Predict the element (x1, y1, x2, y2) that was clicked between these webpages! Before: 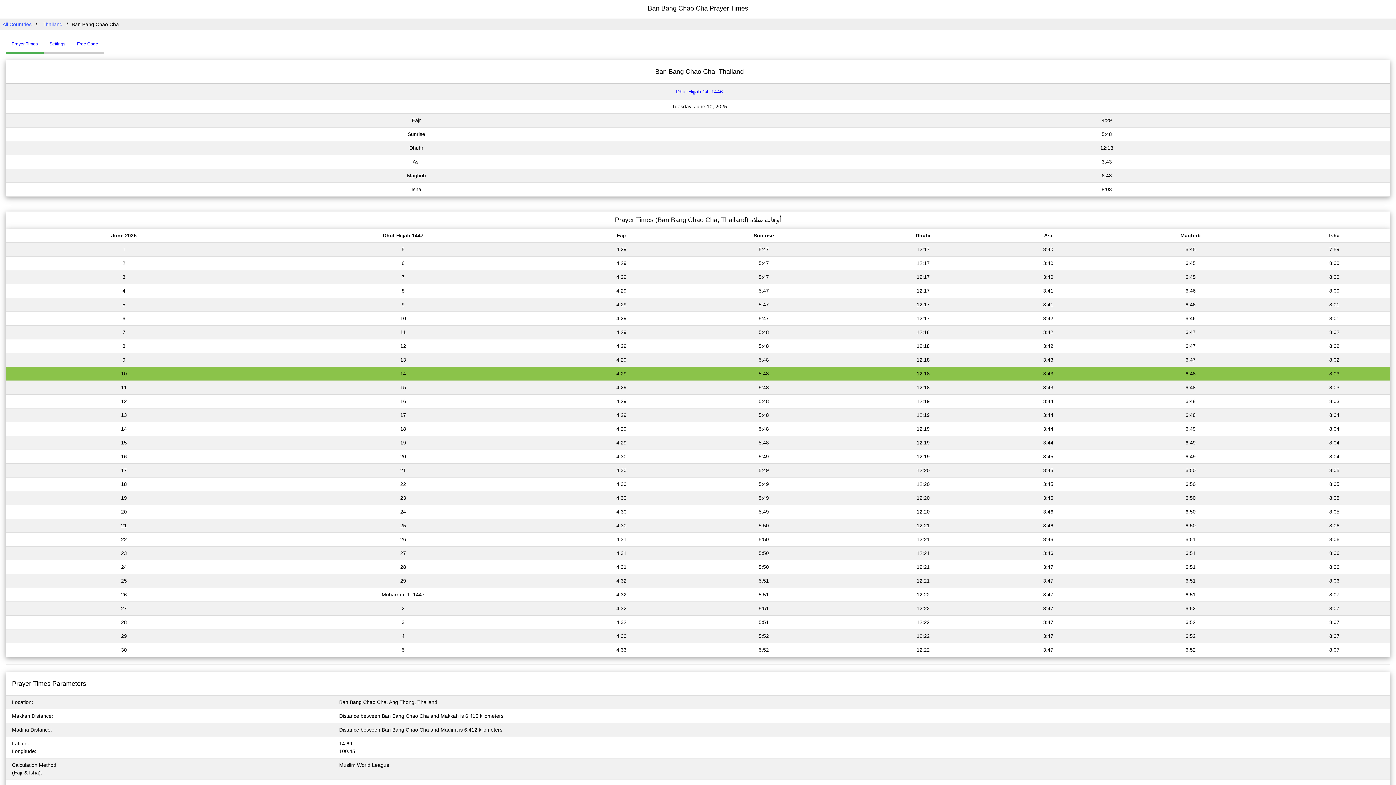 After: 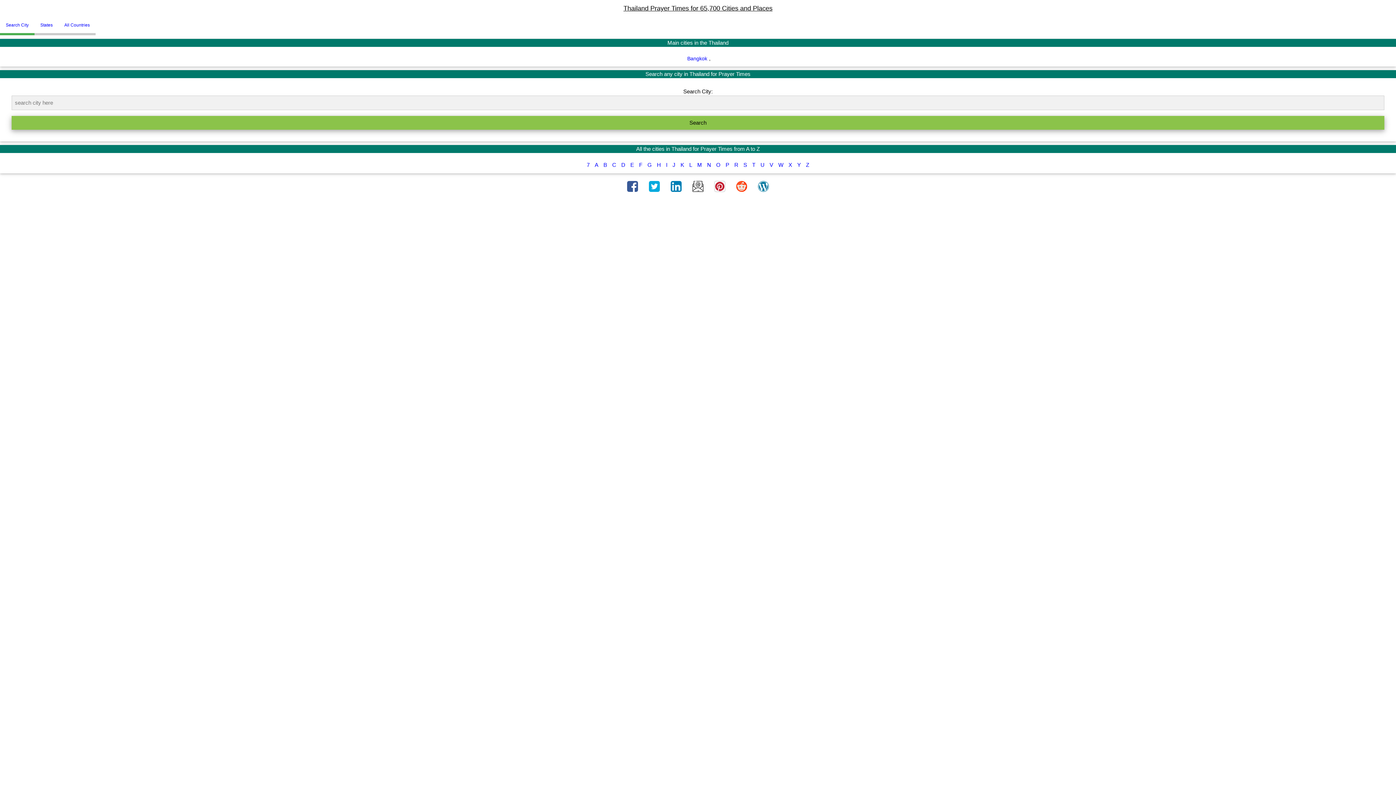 Action: label: Thailand bbox: (40, 21, 64, 27)